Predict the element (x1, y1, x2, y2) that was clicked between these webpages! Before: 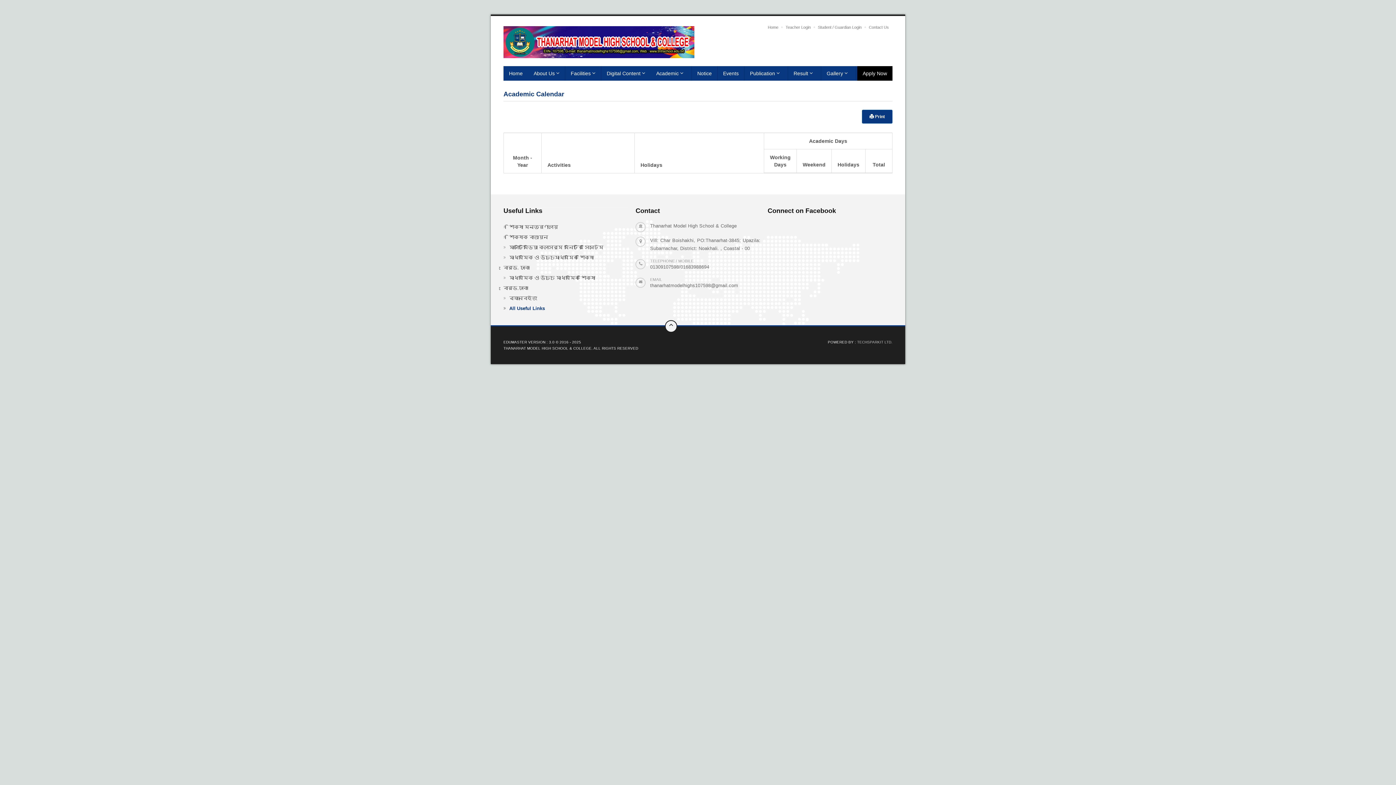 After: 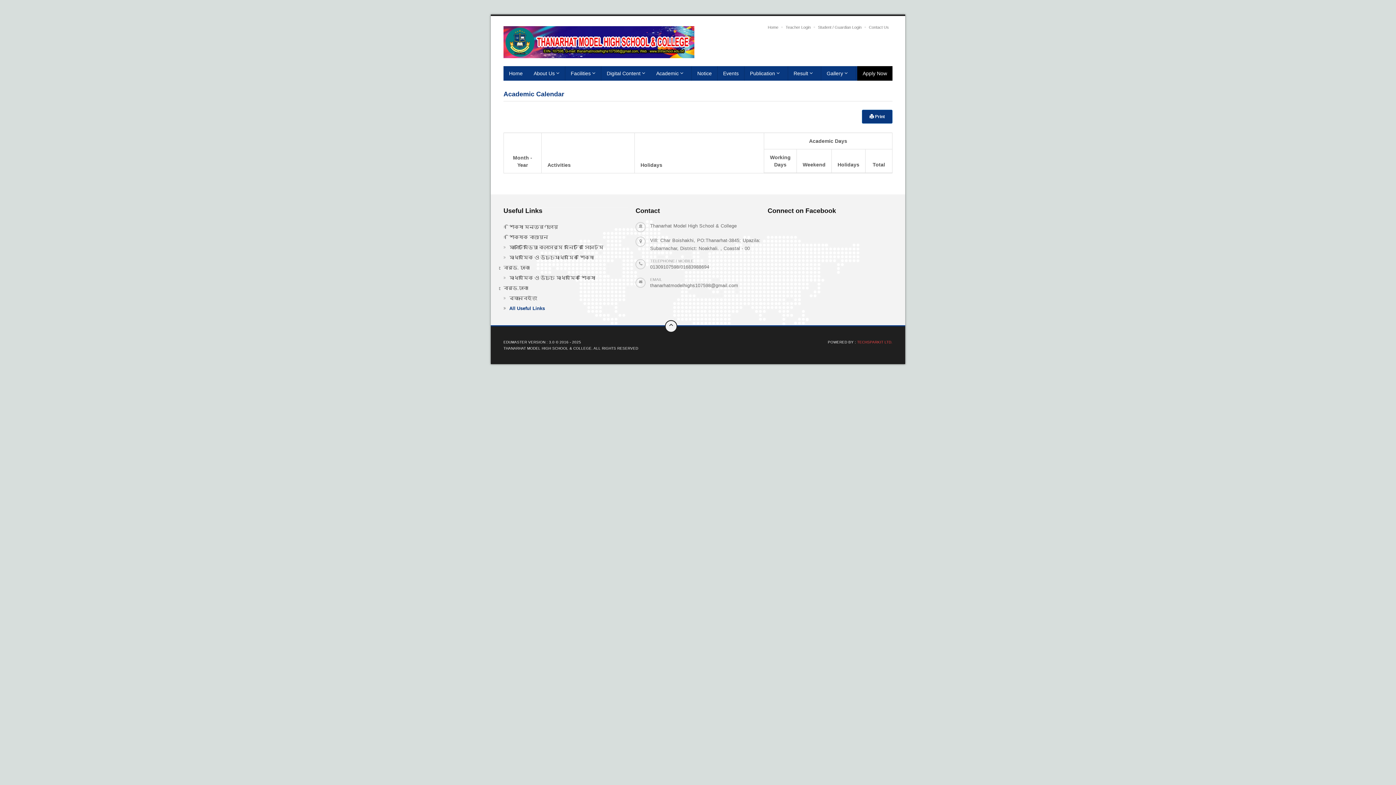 Action: label: TECHSPARKIT LTD. bbox: (857, 340, 892, 344)